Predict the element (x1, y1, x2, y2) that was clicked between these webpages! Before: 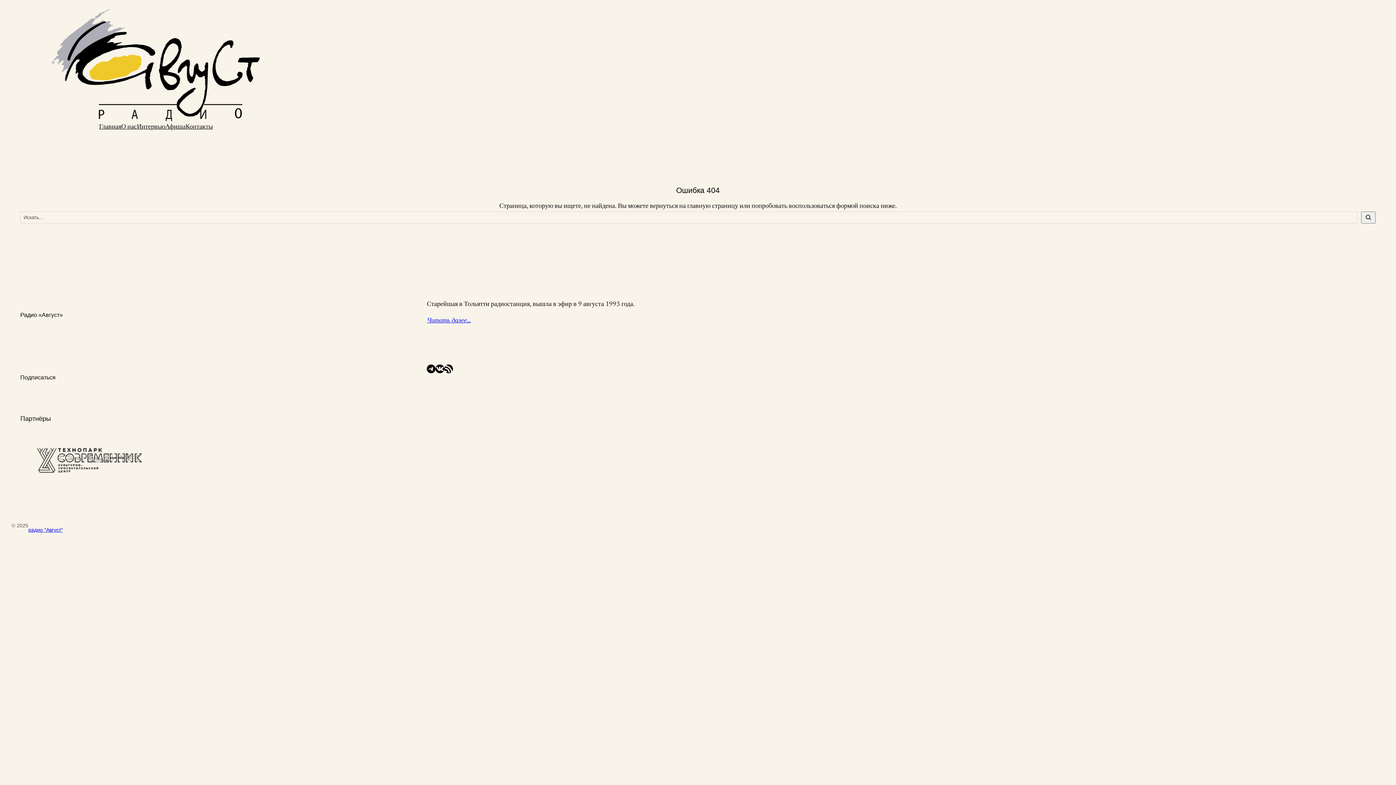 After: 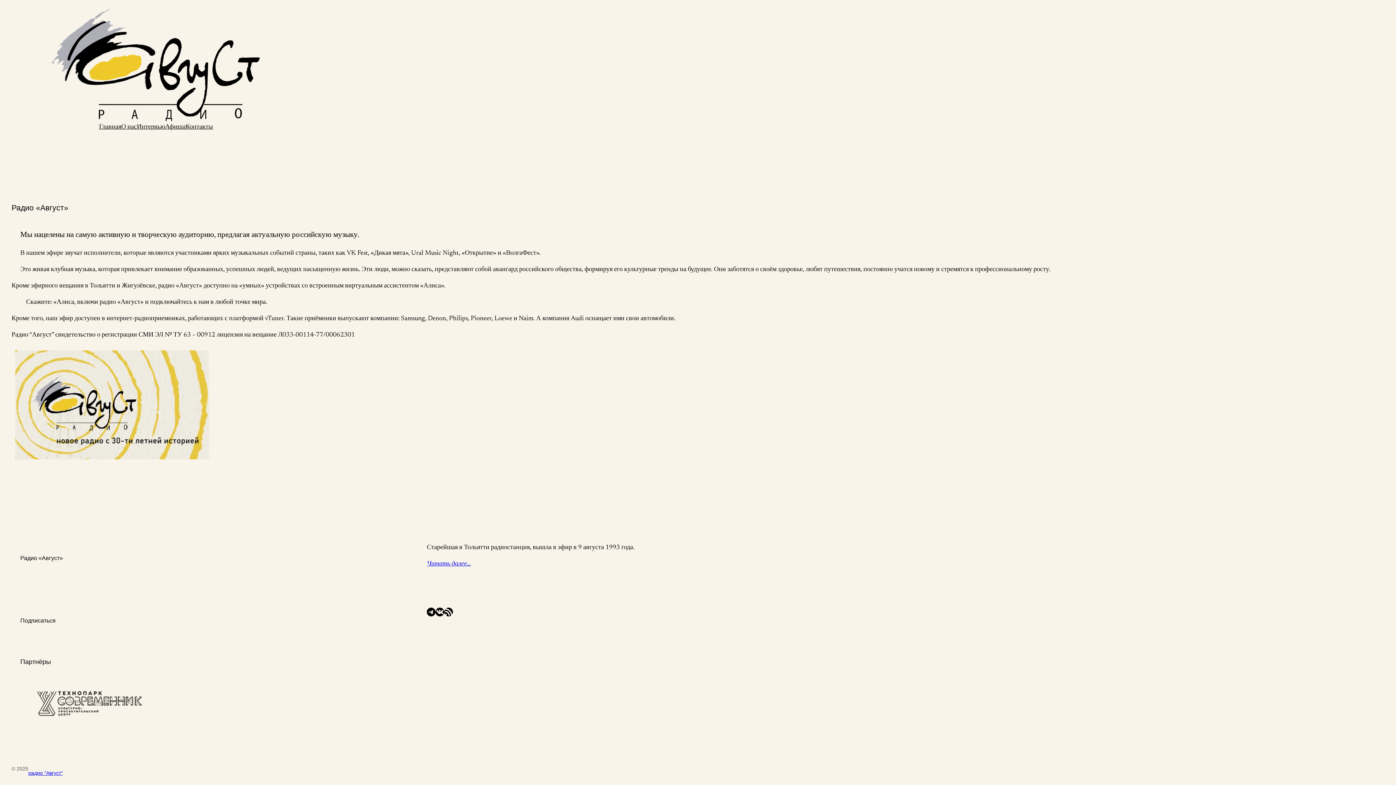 Action: bbox: (121, 122, 136, 132) label: О нас